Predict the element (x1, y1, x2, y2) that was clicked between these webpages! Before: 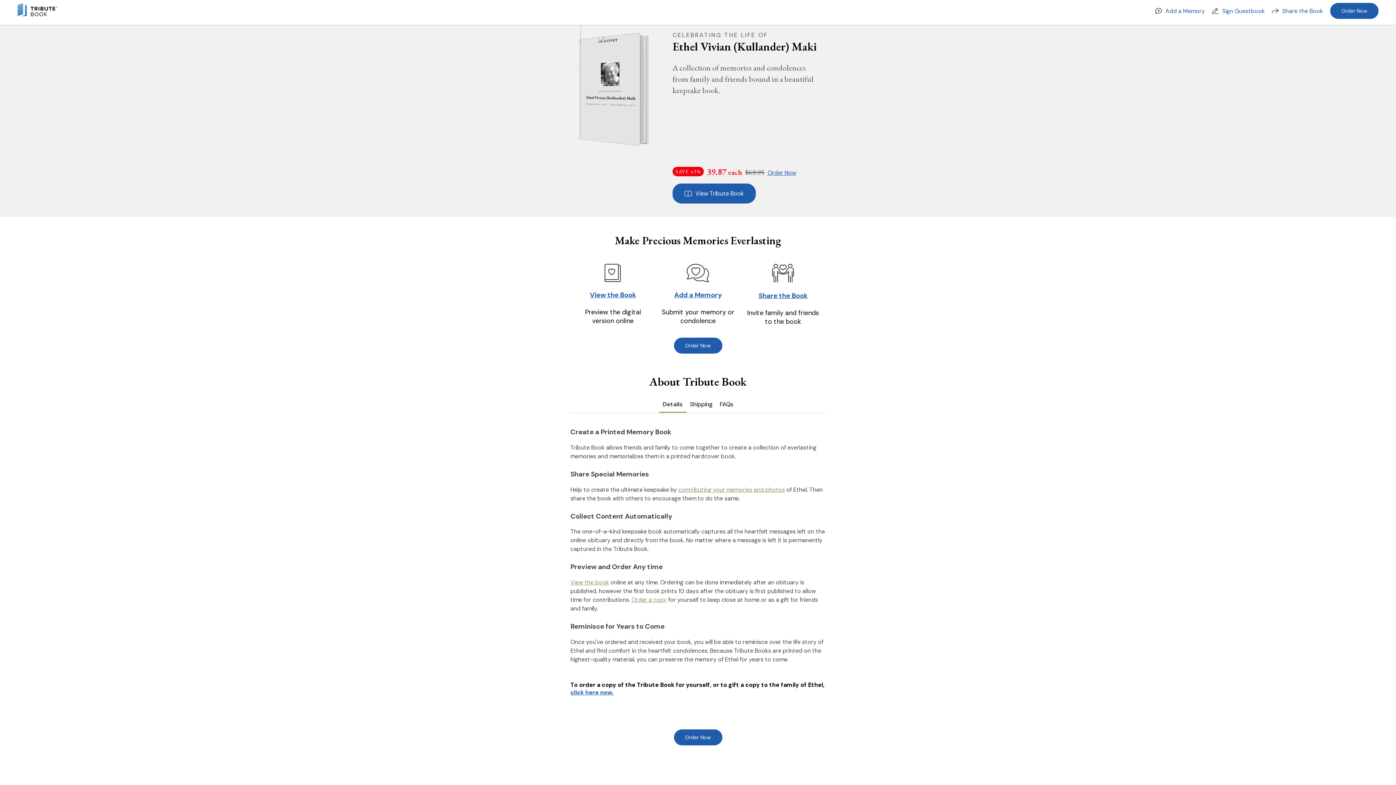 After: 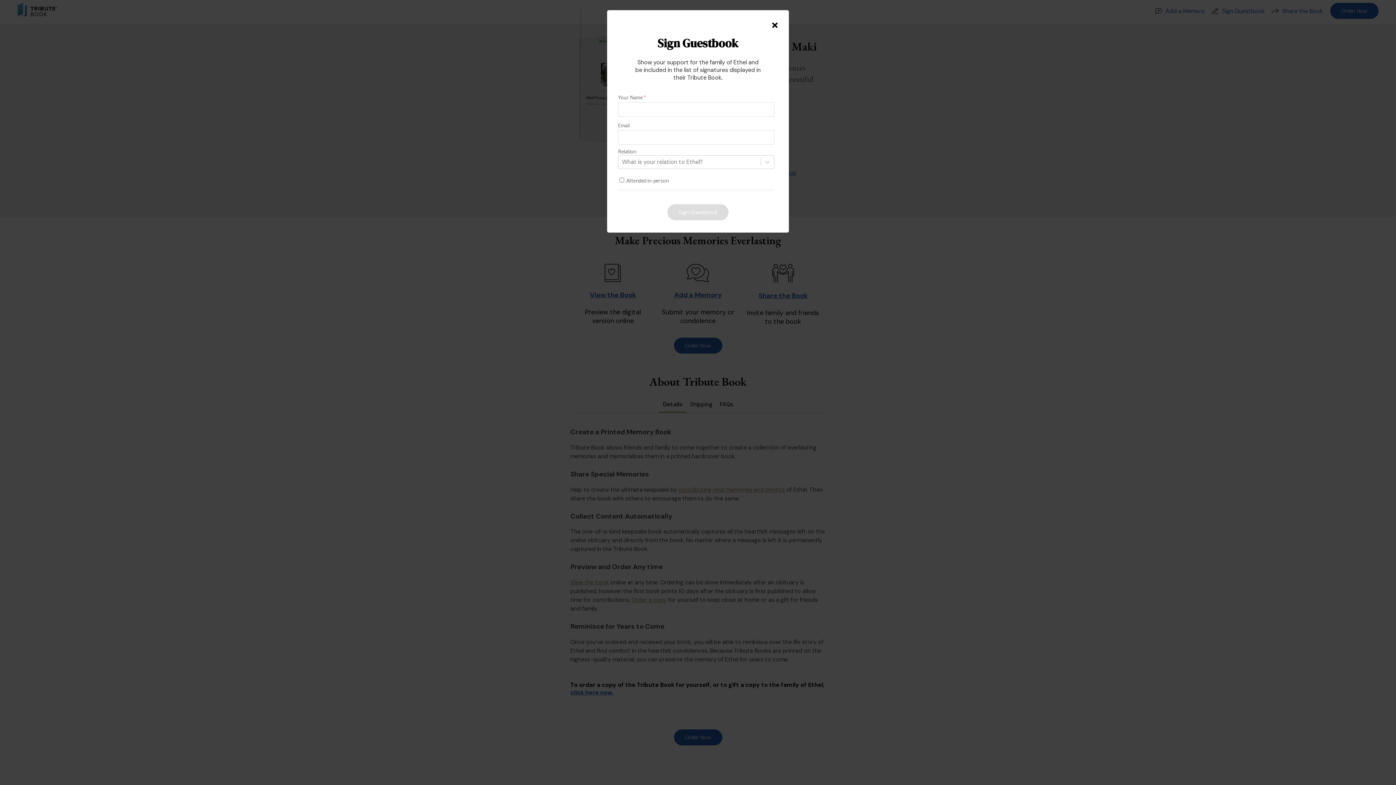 Action: label: Sign Guestbook bbox: (1212, 7, 1265, 14)